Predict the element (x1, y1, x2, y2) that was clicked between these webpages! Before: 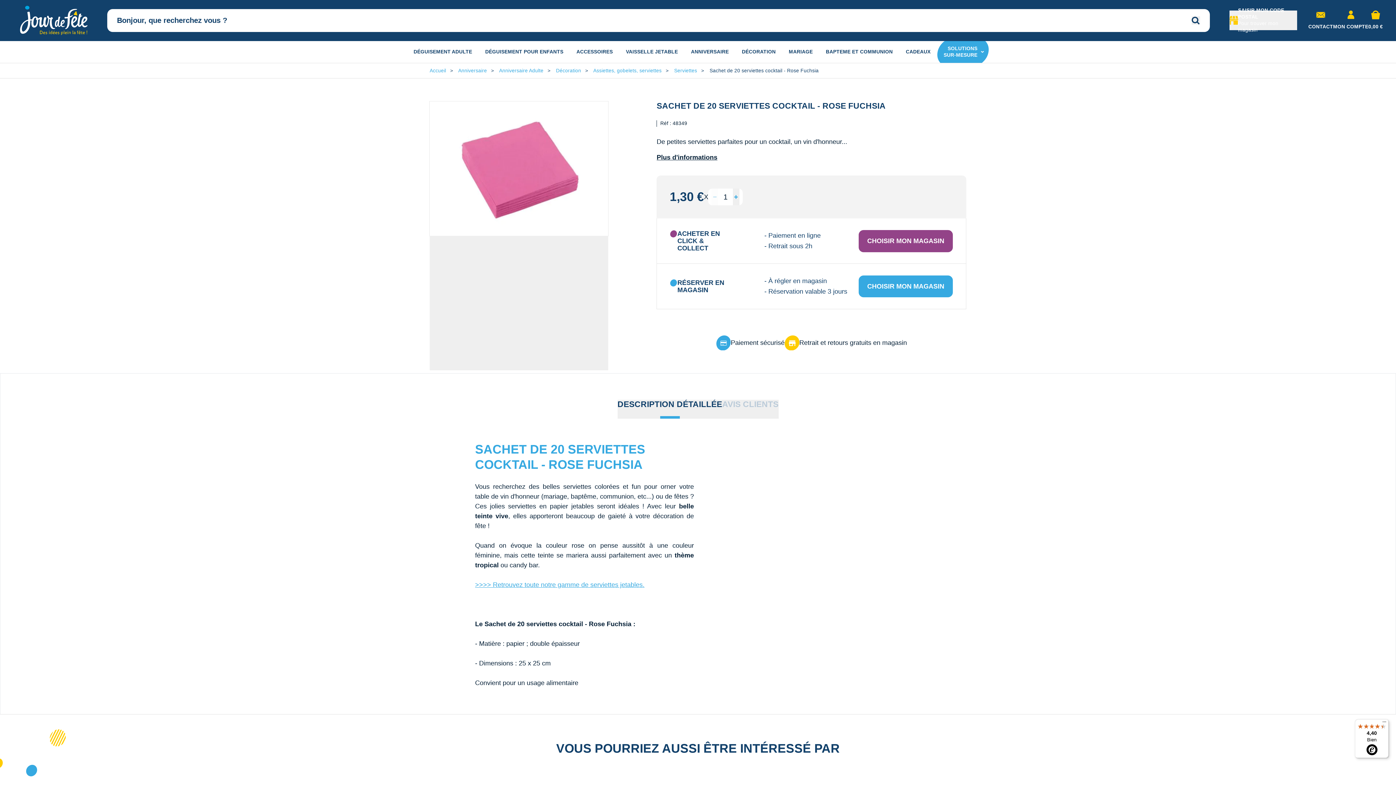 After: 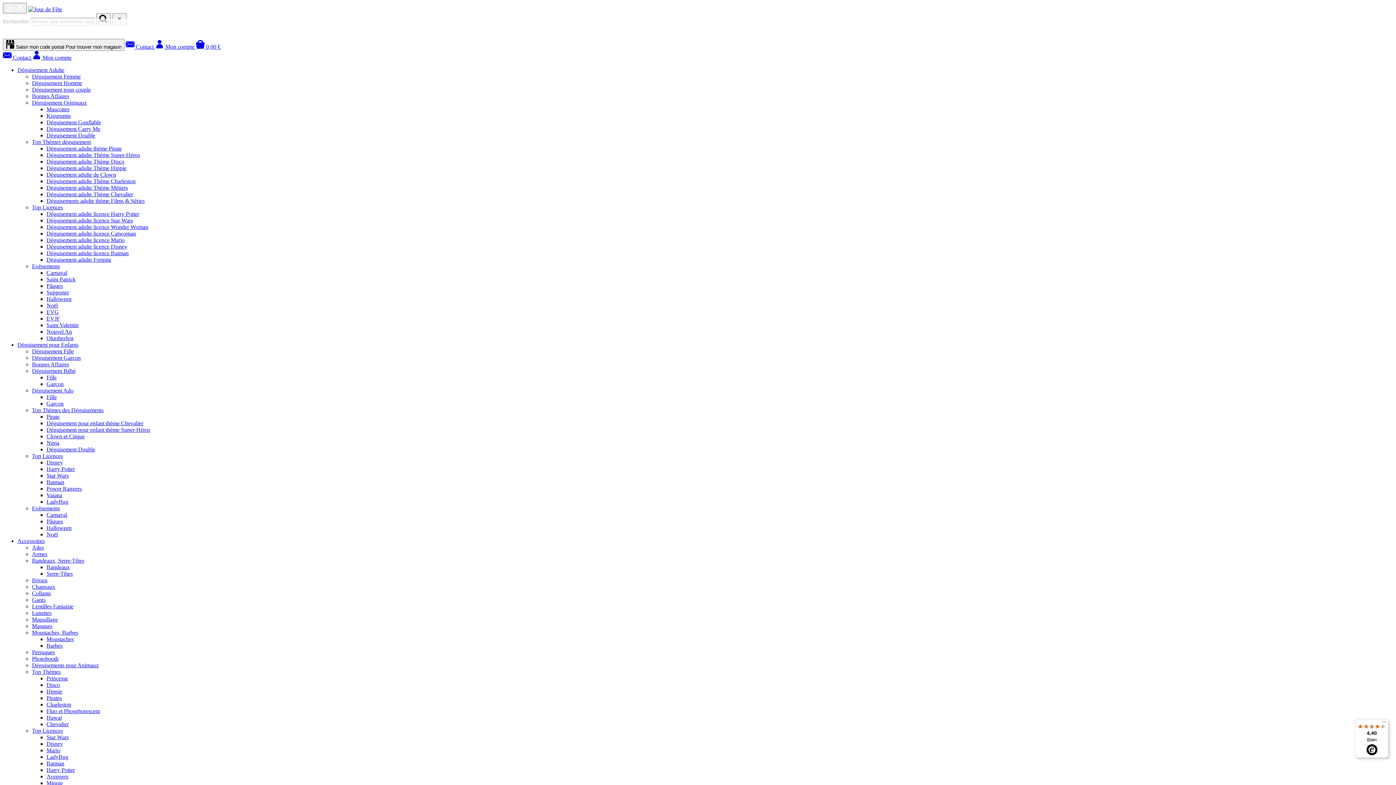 Action: bbox: (1308, 10, 1333, 30) label: CONTACT